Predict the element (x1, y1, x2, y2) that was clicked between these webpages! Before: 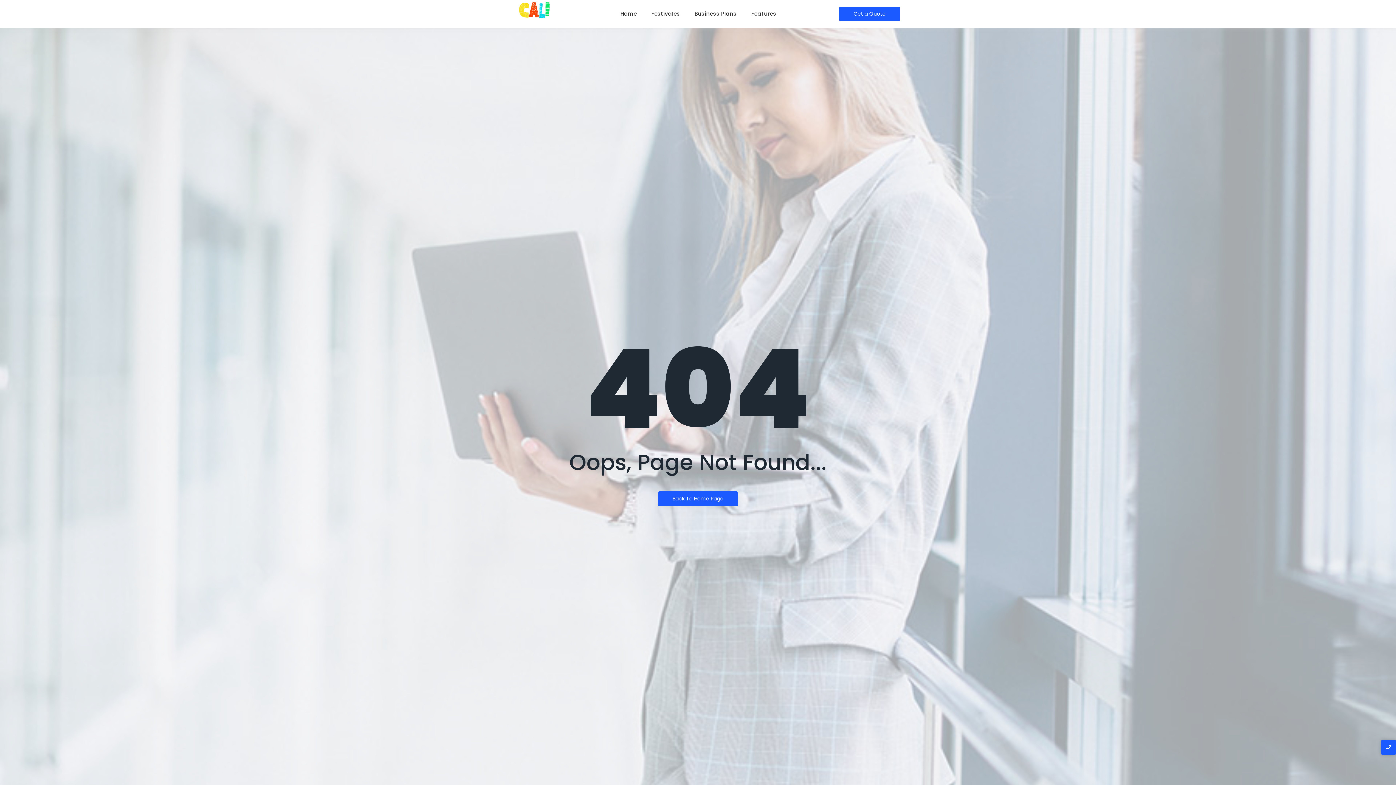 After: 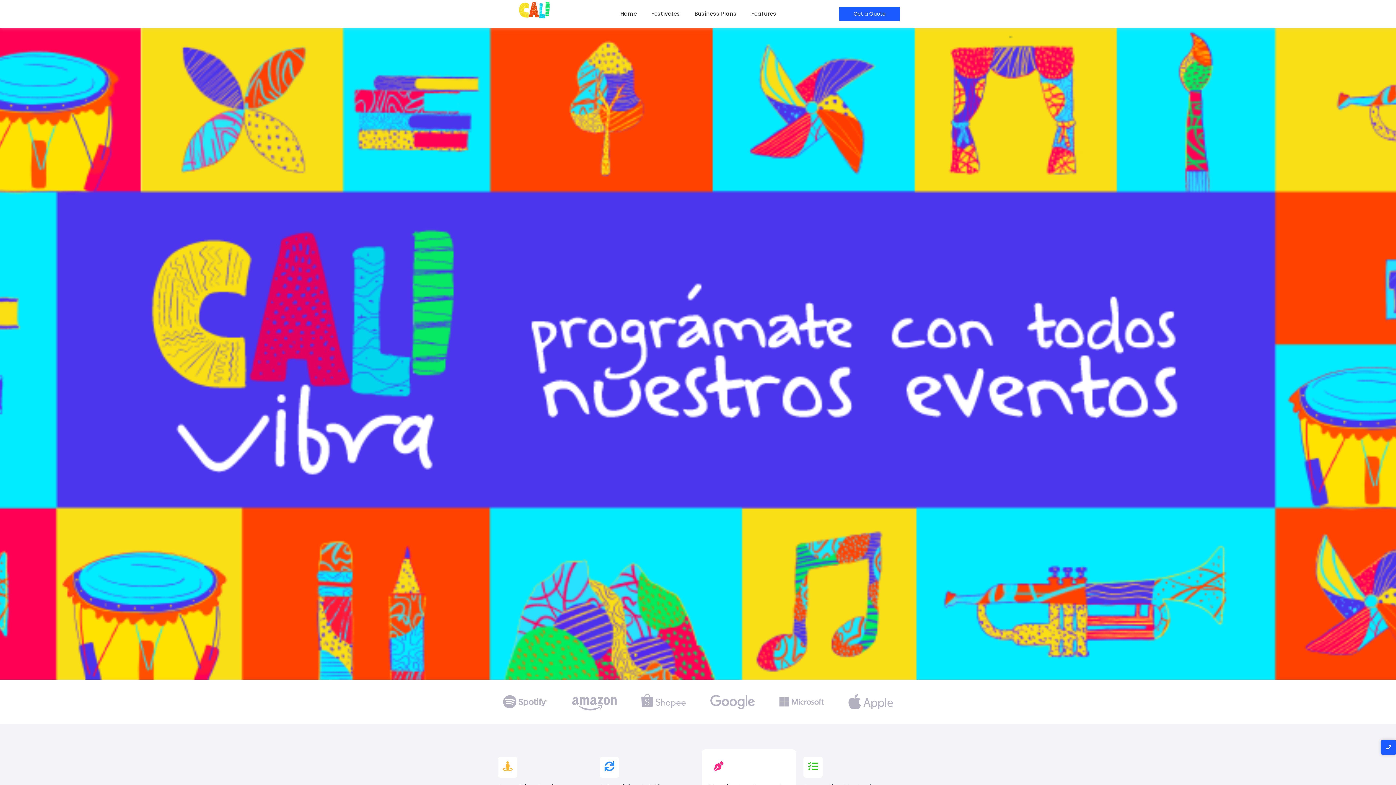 Action: label: Back To Home Page bbox: (658, 491, 738, 506)